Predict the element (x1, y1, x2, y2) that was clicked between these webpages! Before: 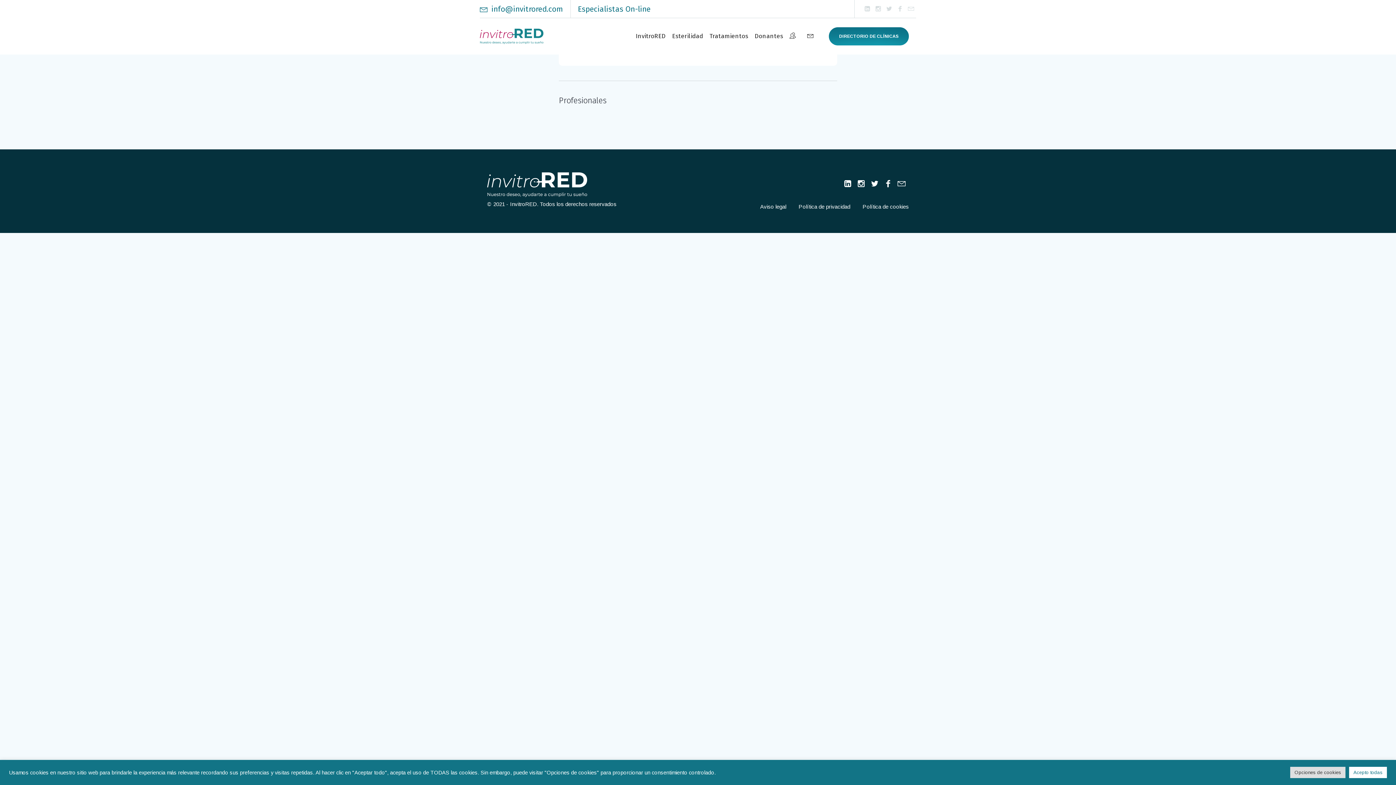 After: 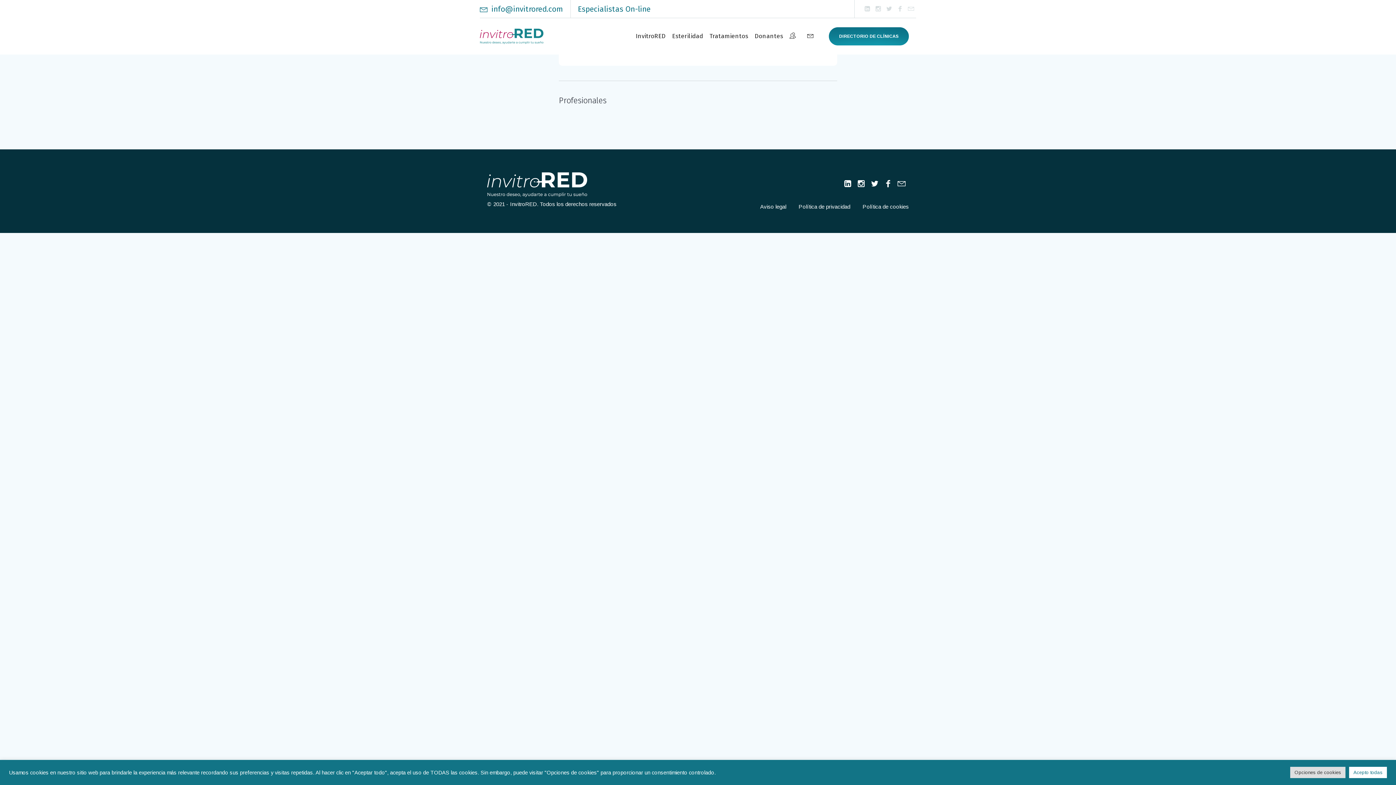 Action: bbox: (842, 177, 853, 189)